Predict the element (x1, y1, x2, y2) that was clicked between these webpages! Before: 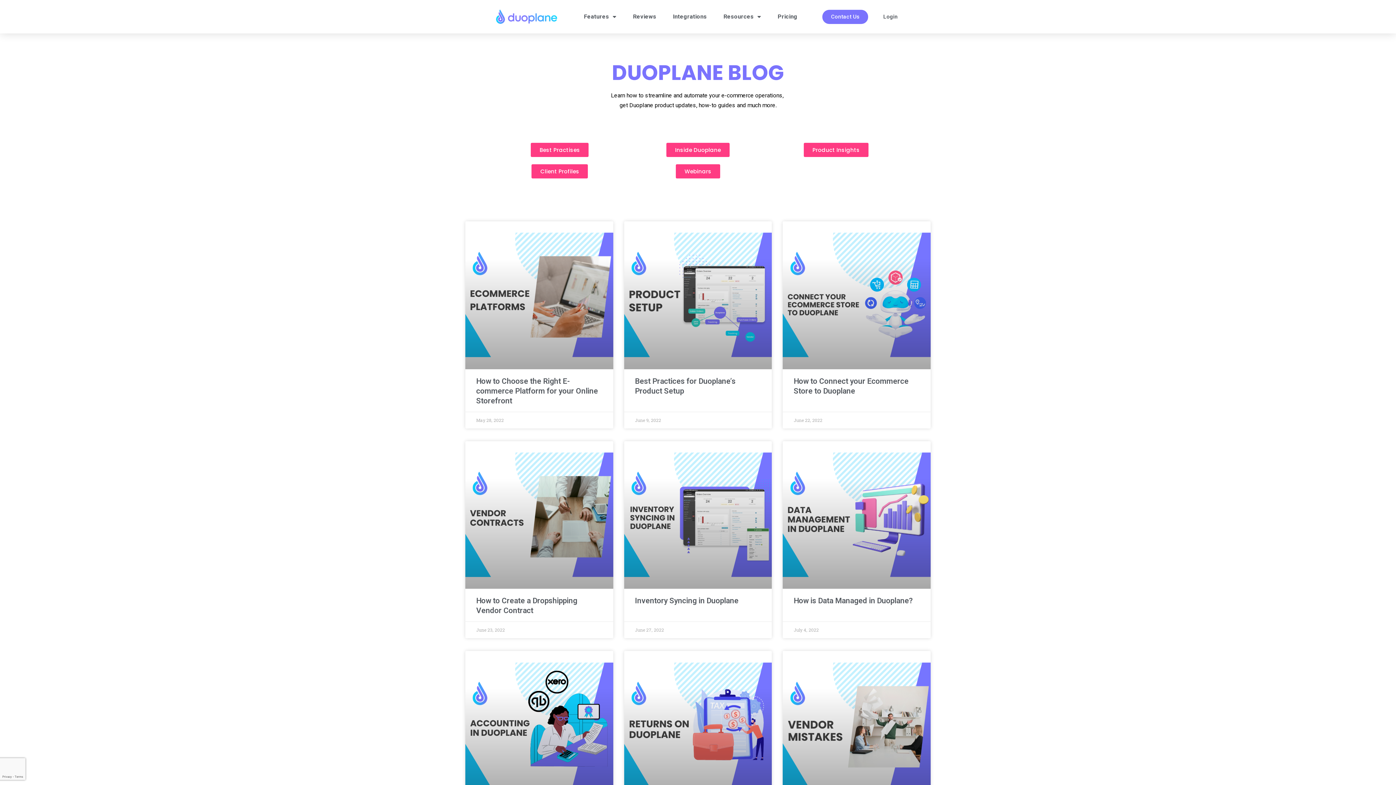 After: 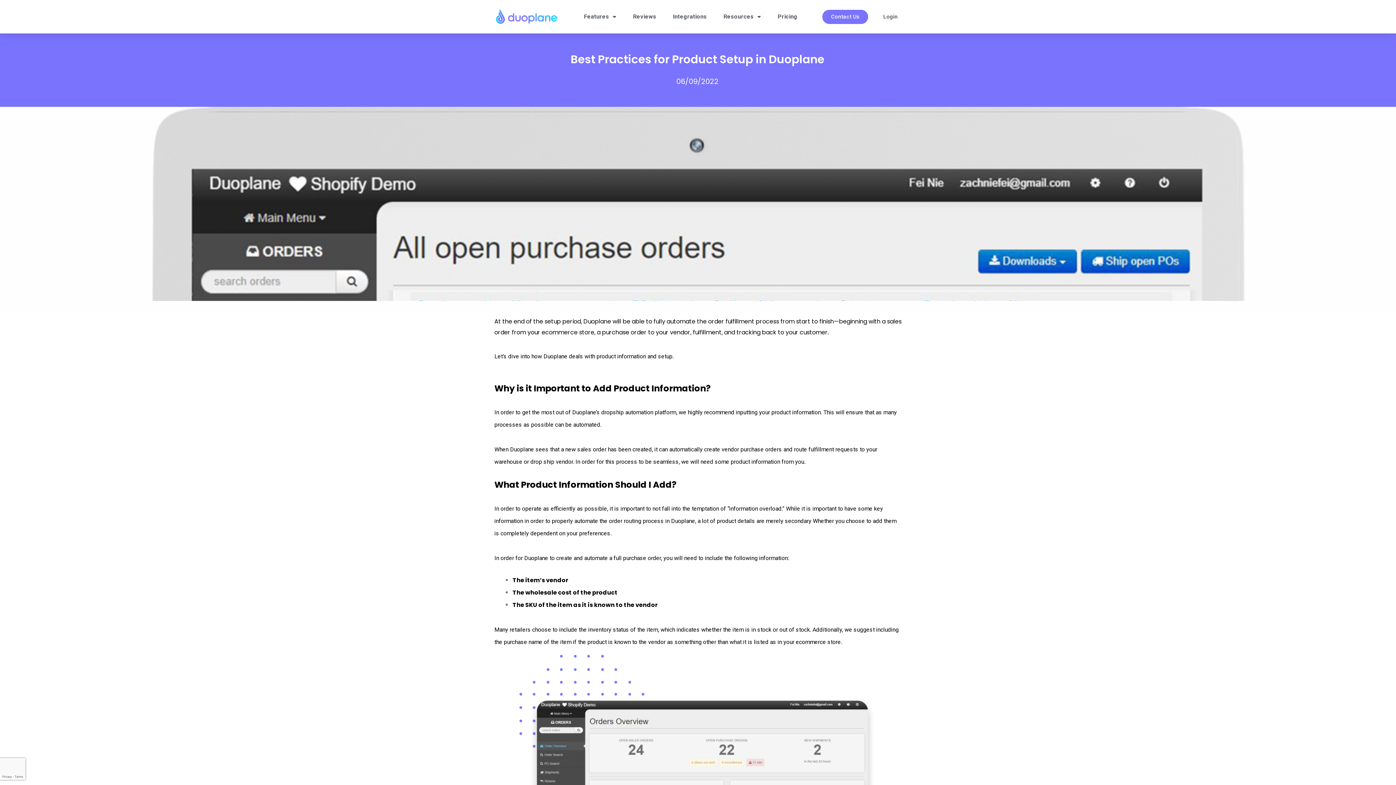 Action: bbox: (624, 221, 772, 369)